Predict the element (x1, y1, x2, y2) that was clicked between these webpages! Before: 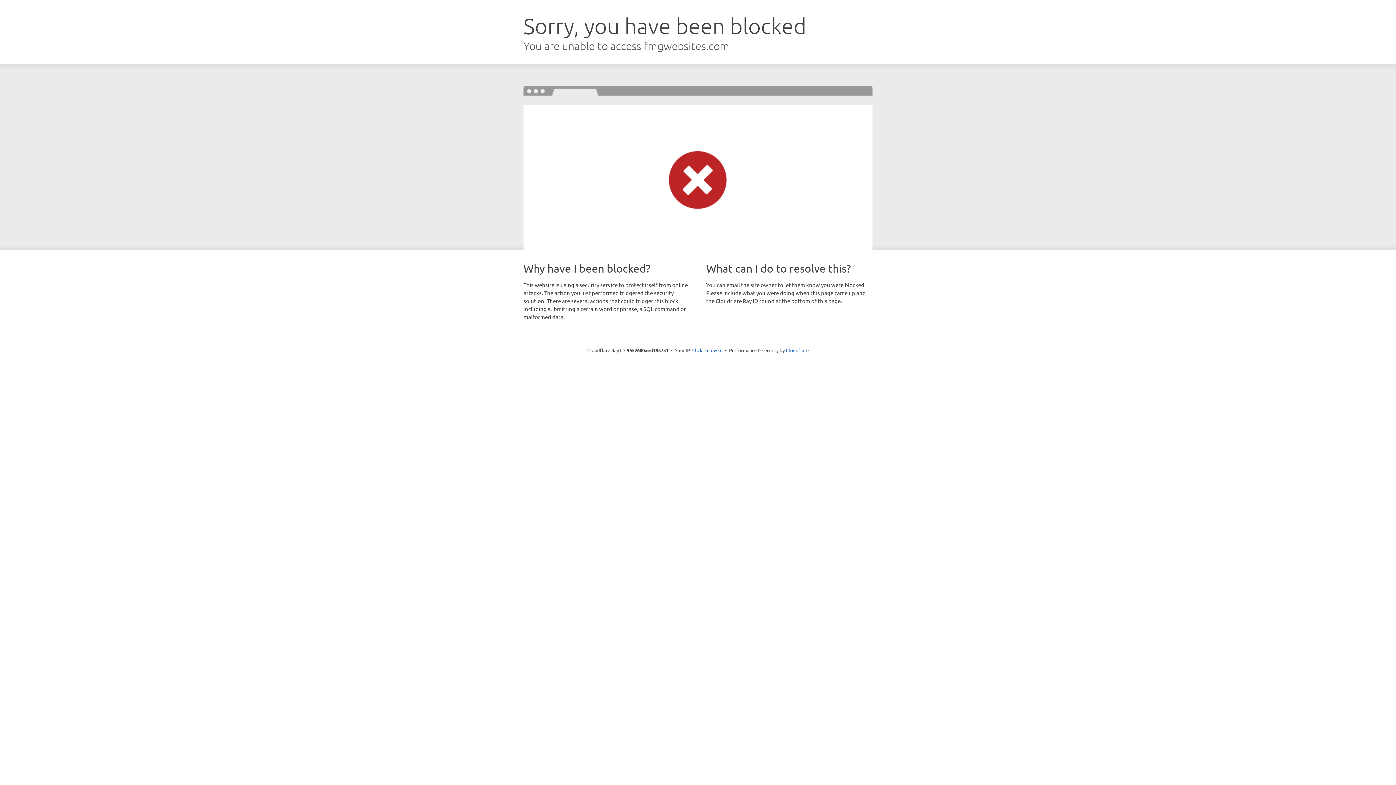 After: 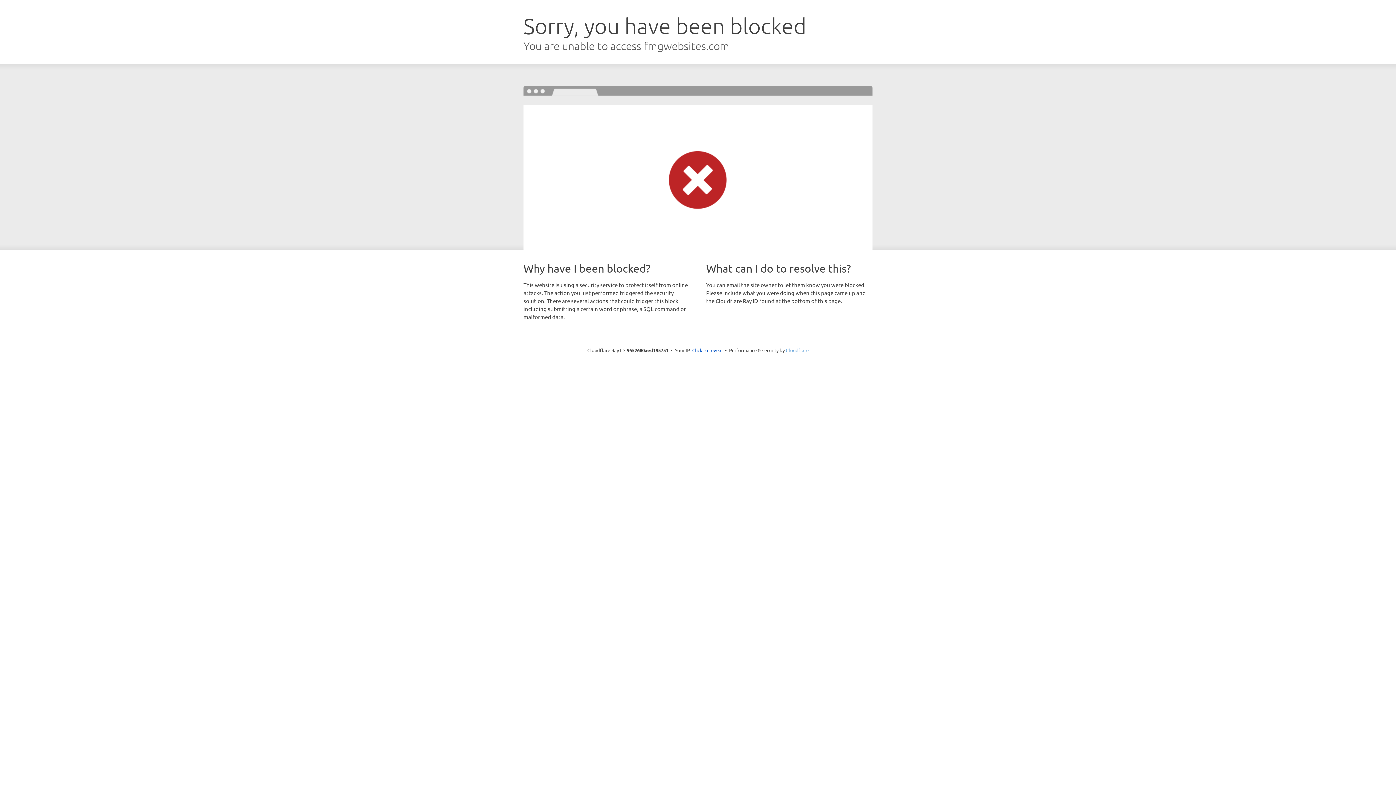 Action: label: Cloudflare bbox: (786, 347, 808, 353)